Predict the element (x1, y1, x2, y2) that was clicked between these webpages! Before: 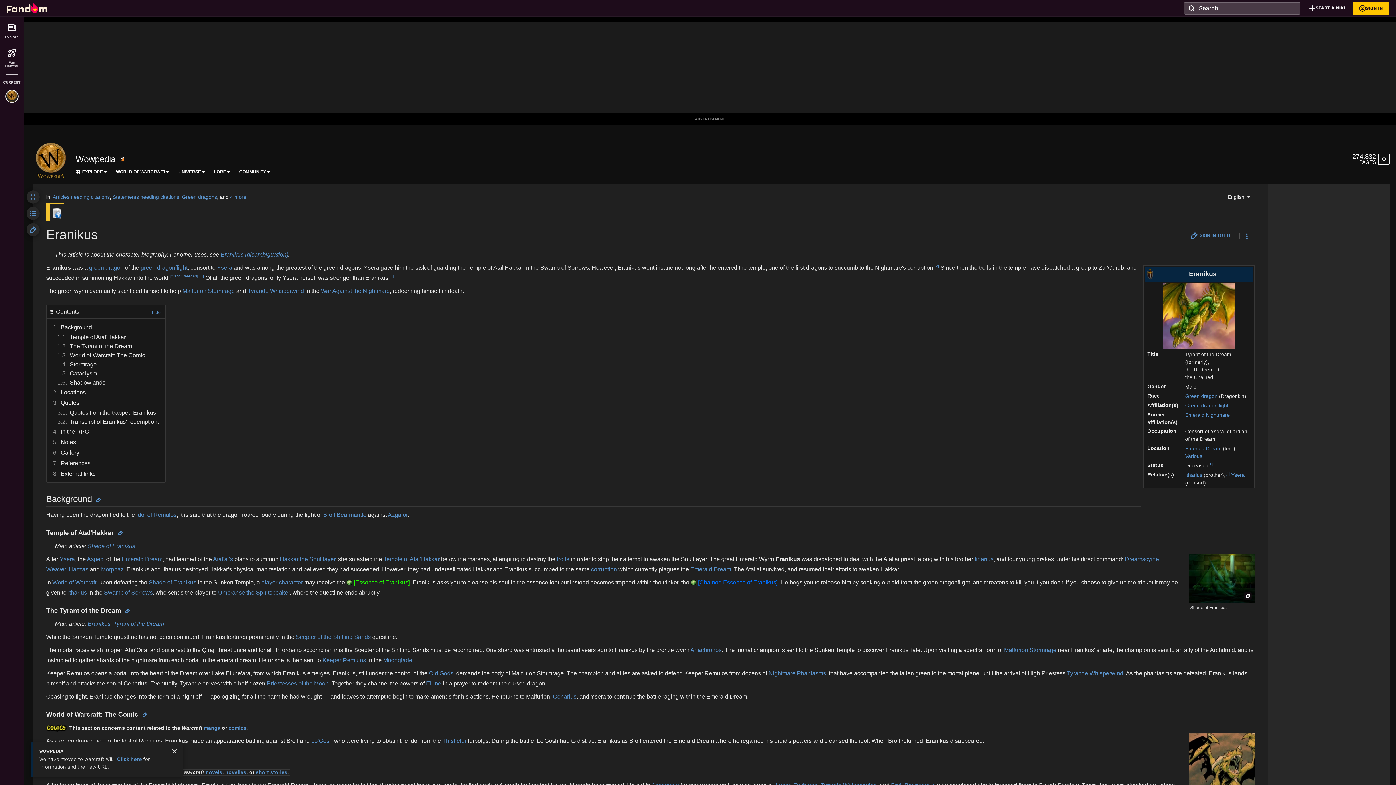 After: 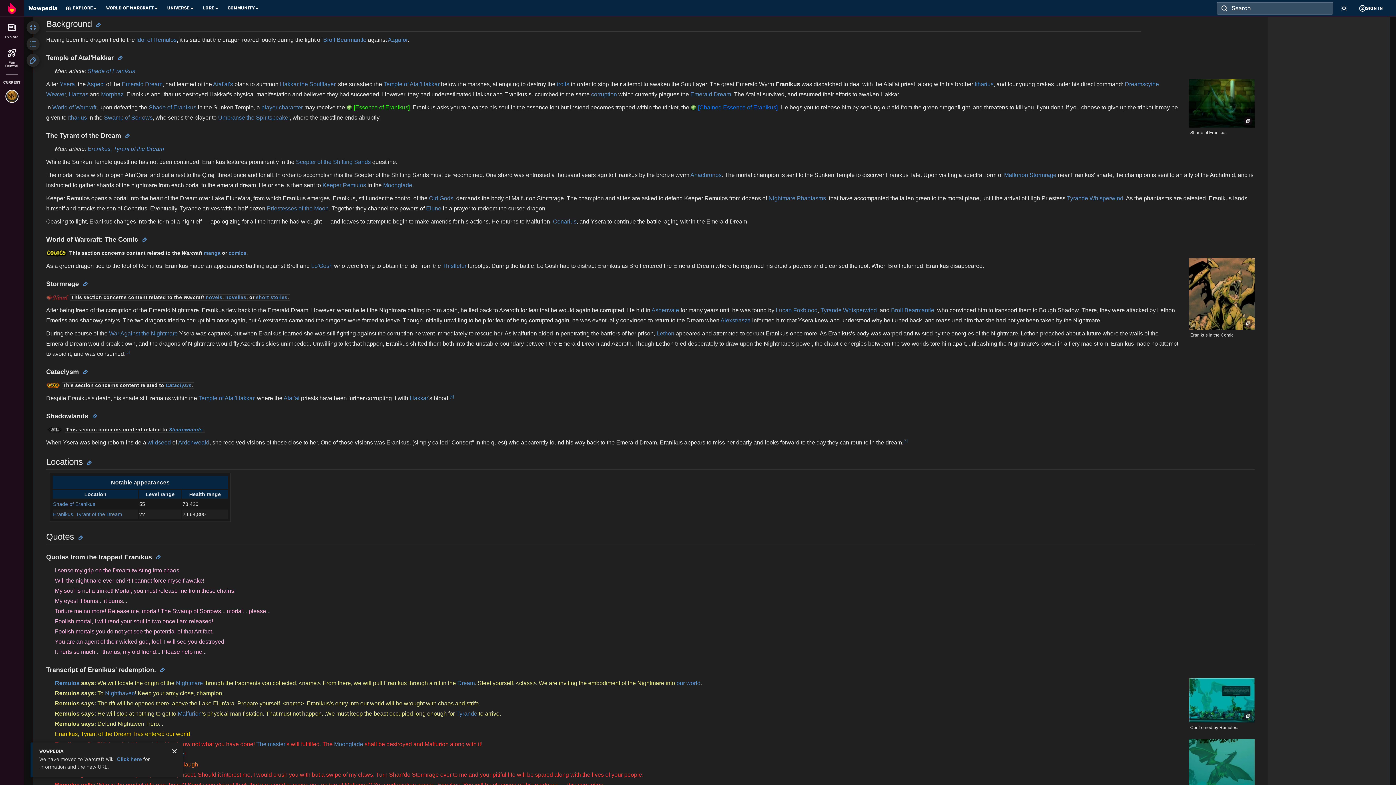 Action: label: 1	Background bbox: (50, 322, 161, 332)